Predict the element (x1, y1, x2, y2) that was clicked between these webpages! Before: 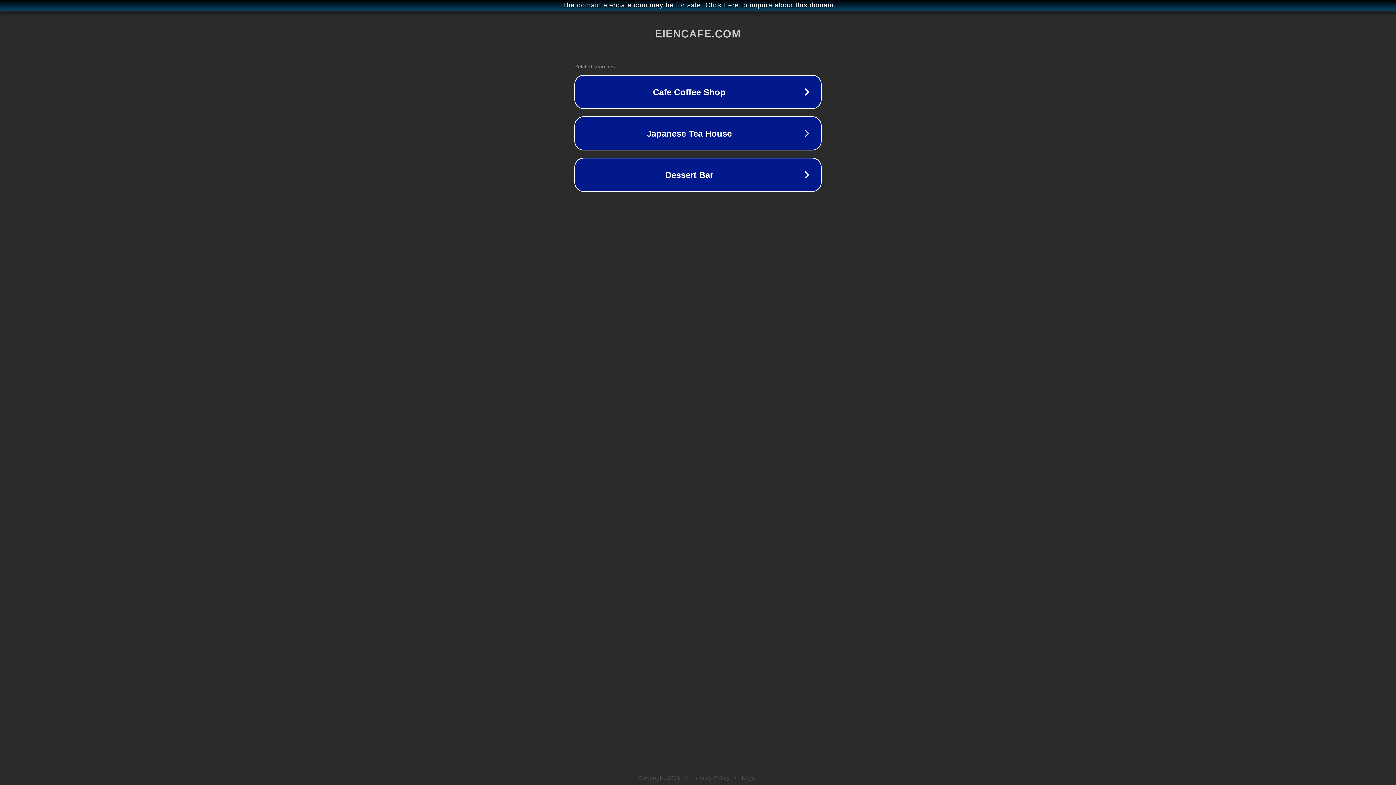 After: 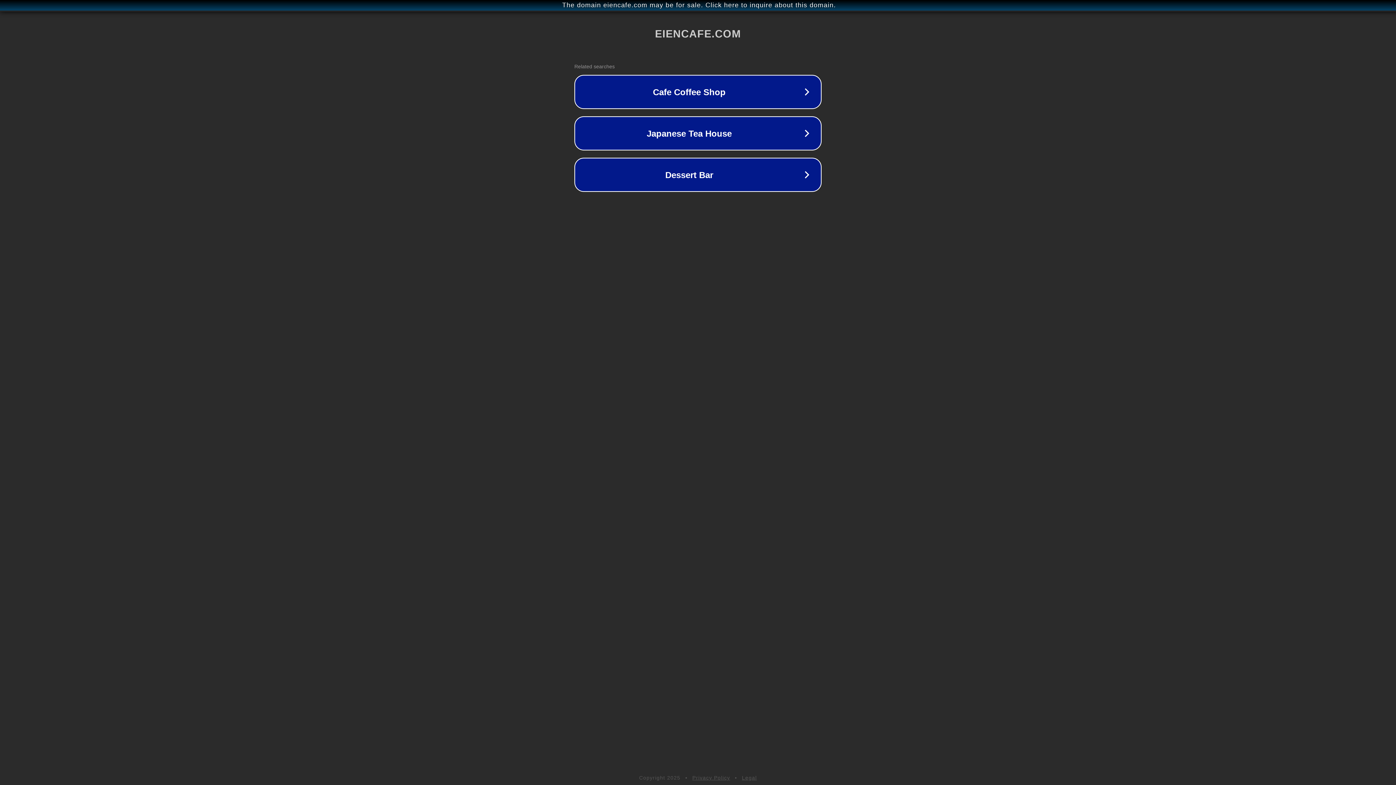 Action: label: Legal bbox: (742, 775, 757, 781)